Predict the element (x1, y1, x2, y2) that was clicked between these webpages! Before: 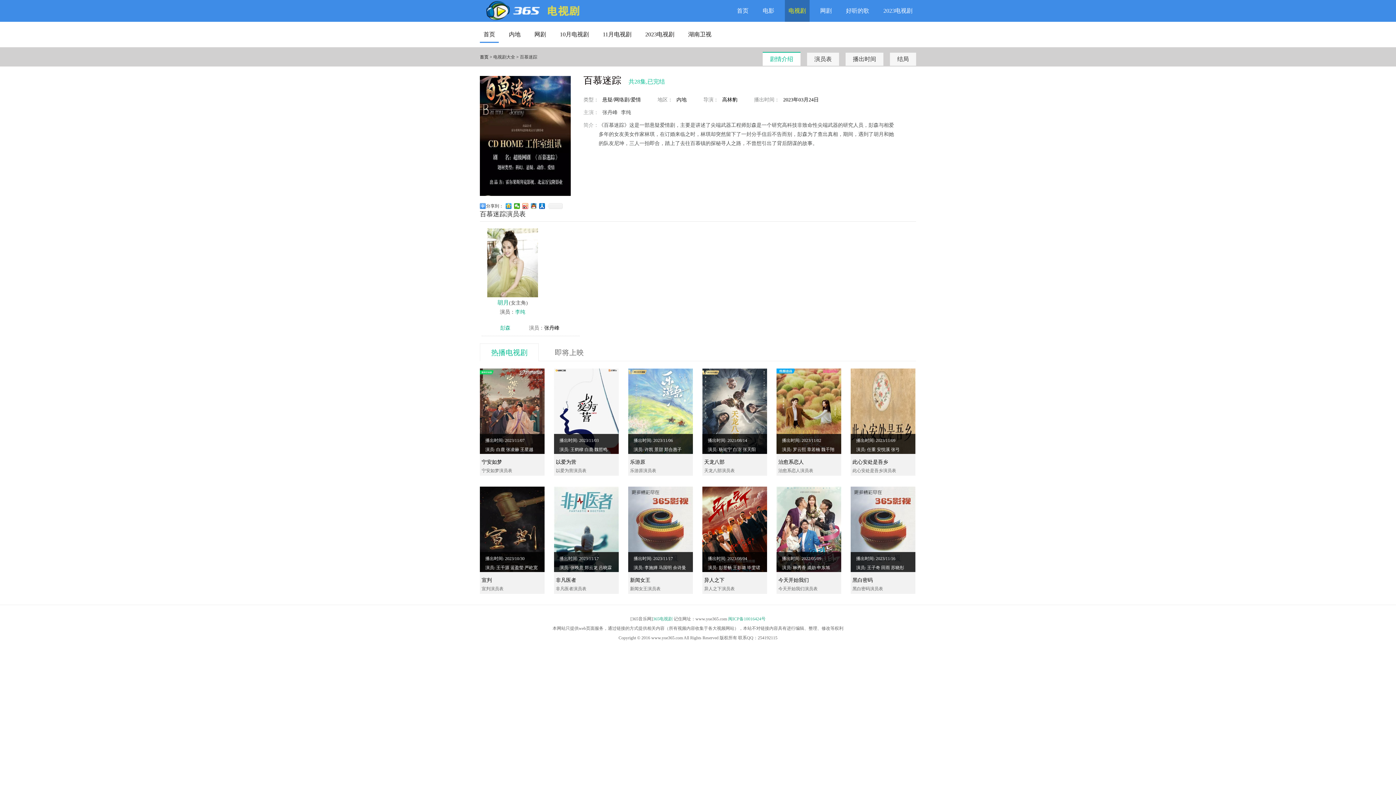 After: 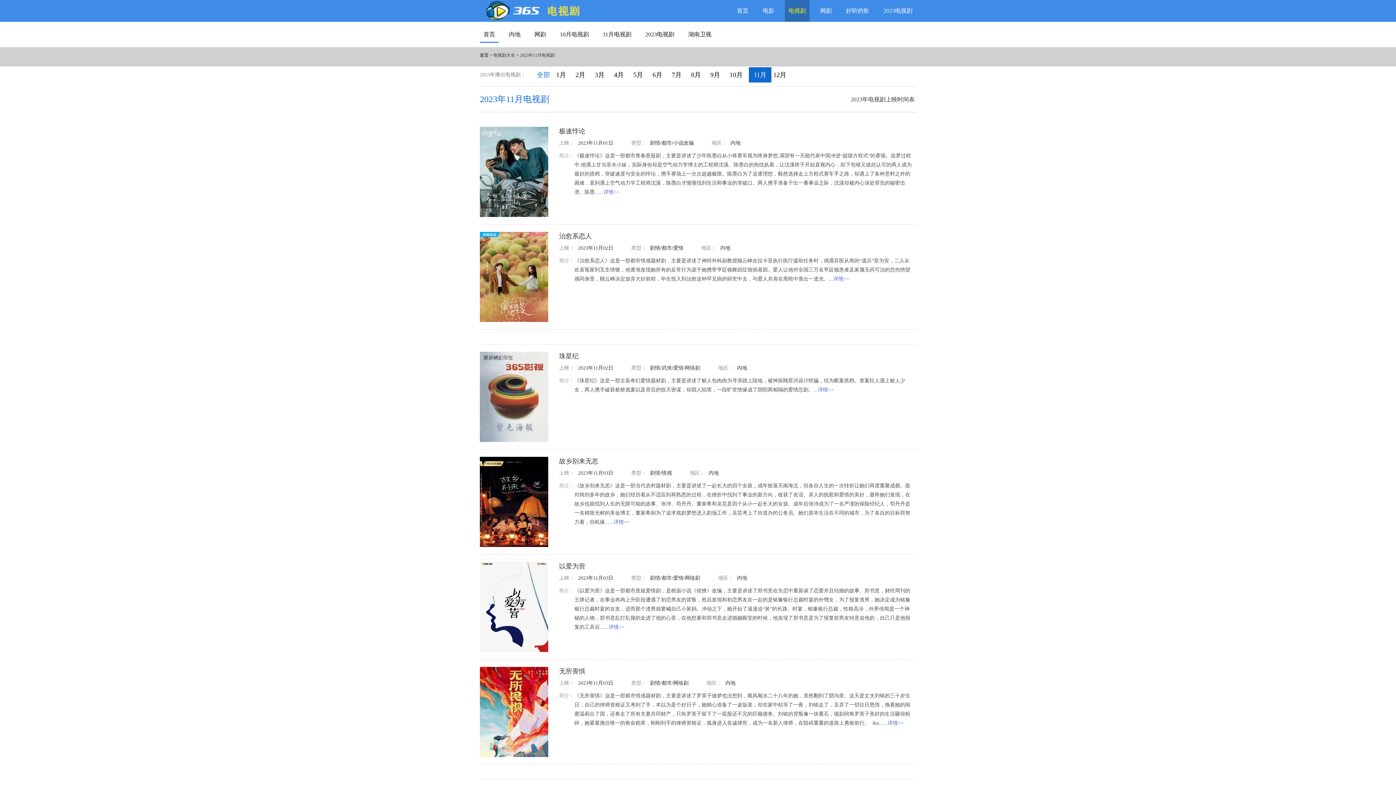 Action: label: 11月电视剧 bbox: (599, 31, 635, 37)